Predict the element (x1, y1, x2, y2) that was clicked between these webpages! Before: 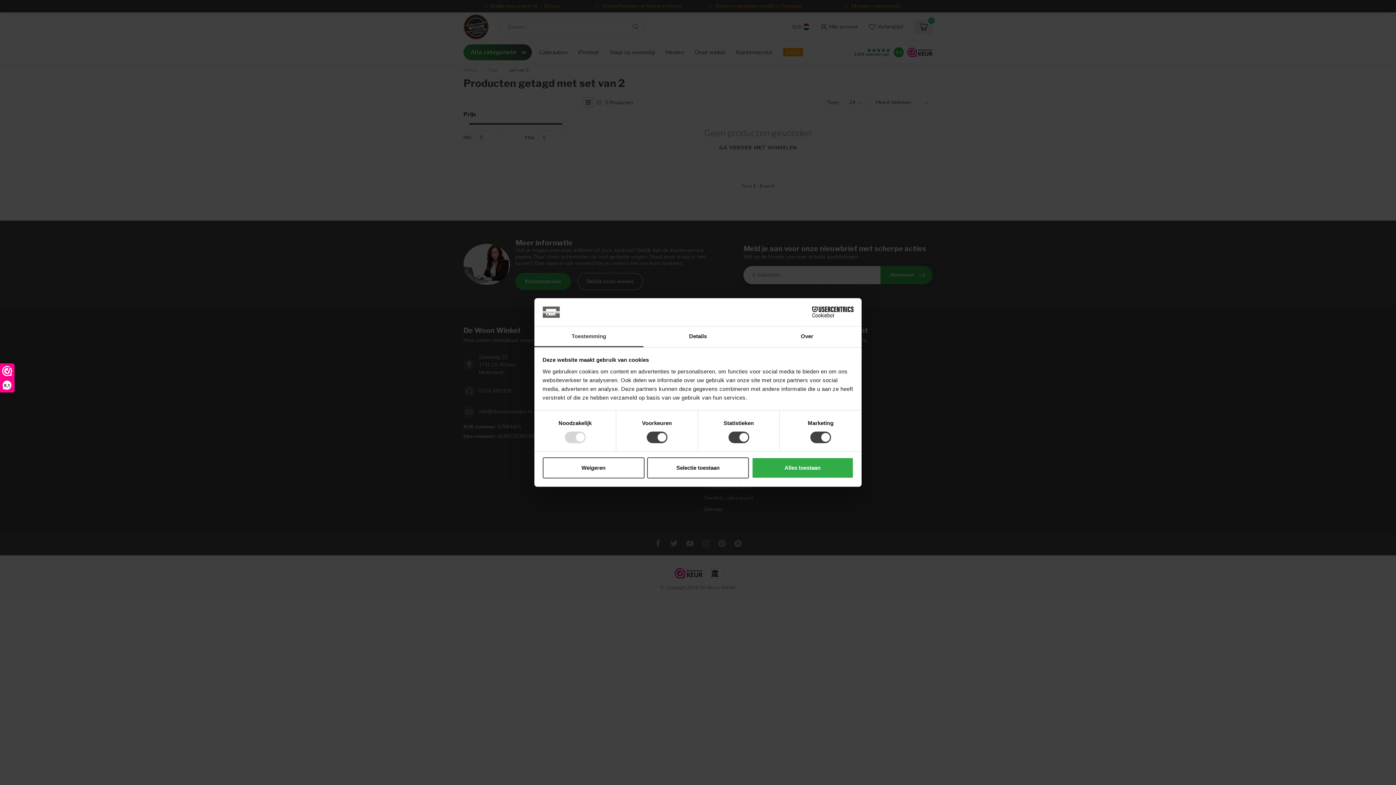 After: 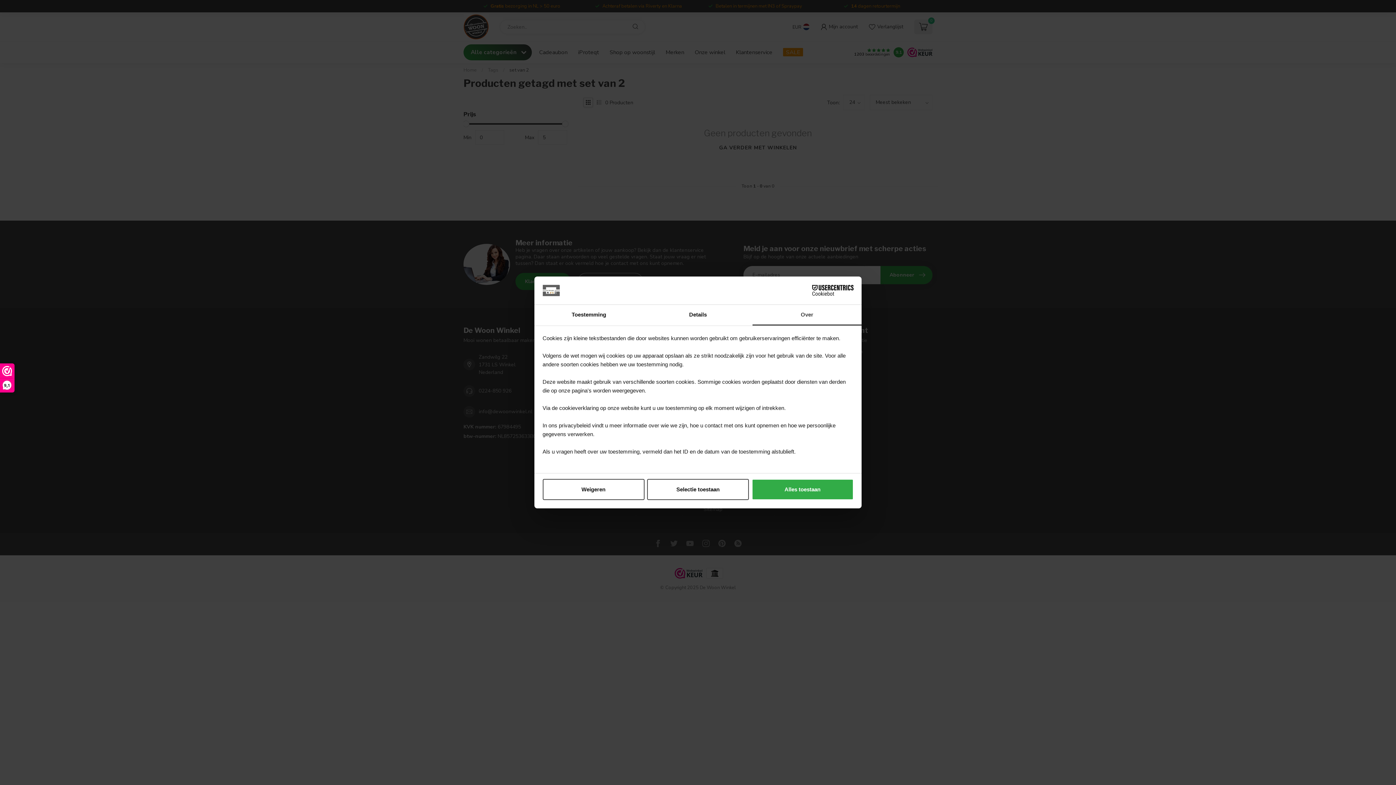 Action: bbox: (752, 326, 861, 347) label: Over